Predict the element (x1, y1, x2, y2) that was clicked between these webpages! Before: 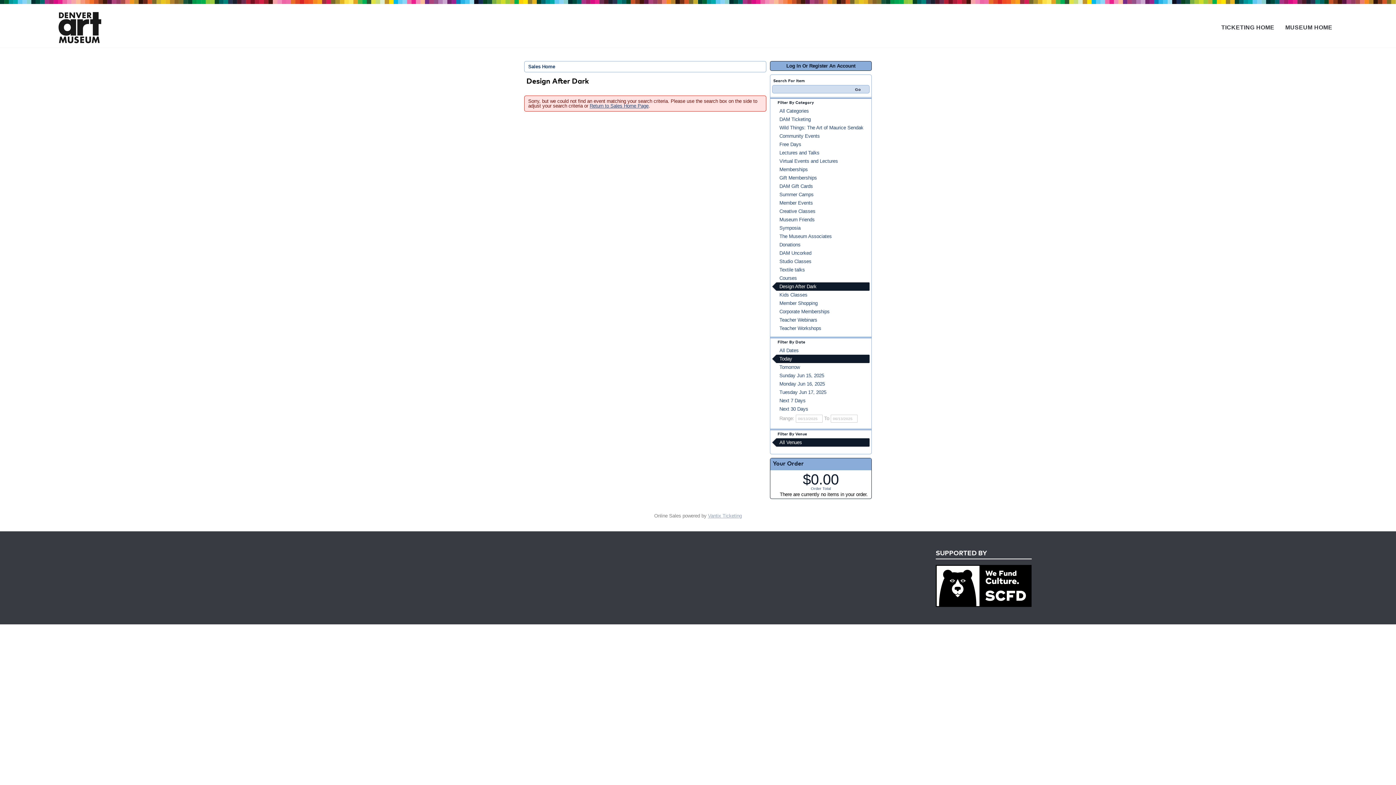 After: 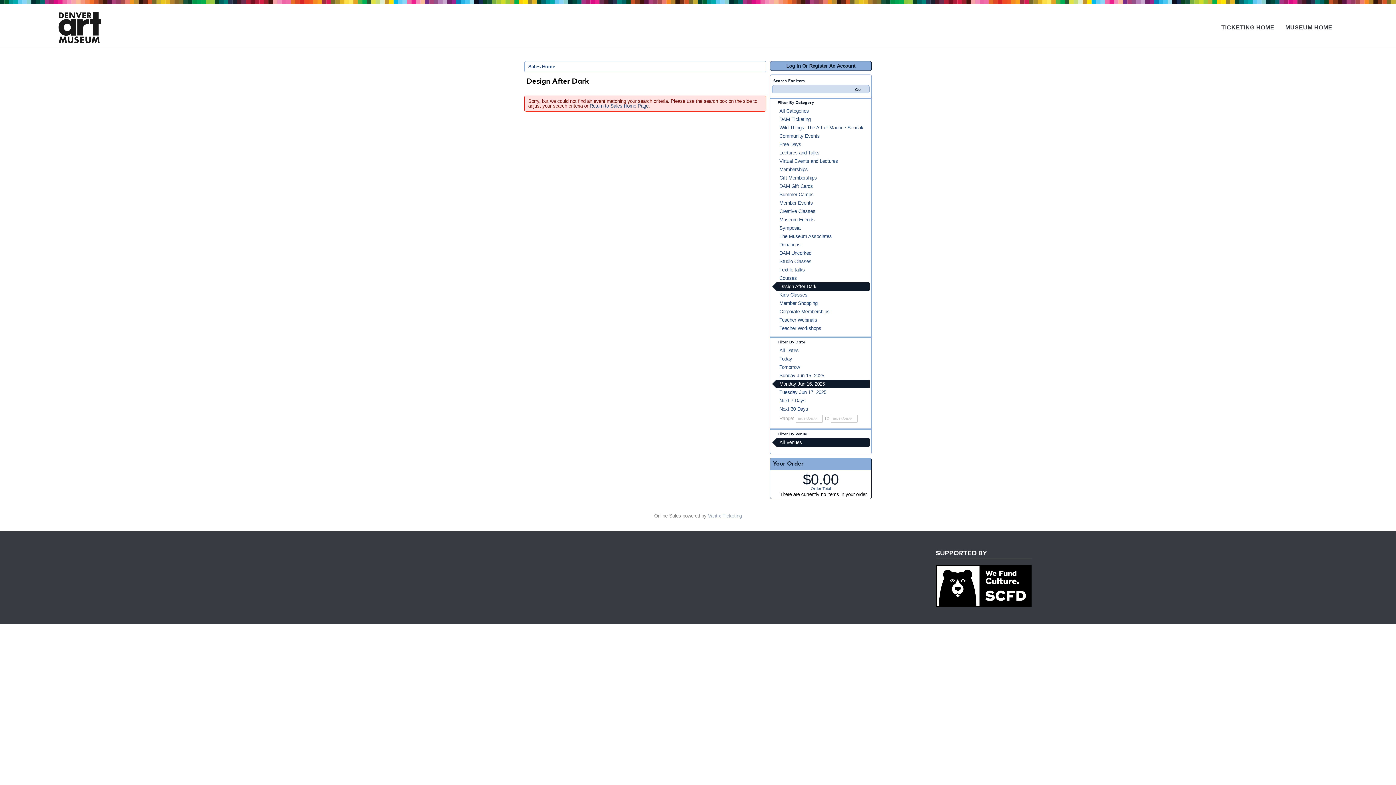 Action: bbox: (772, 380, 869, 388) label: Monday Jun 16, 2025